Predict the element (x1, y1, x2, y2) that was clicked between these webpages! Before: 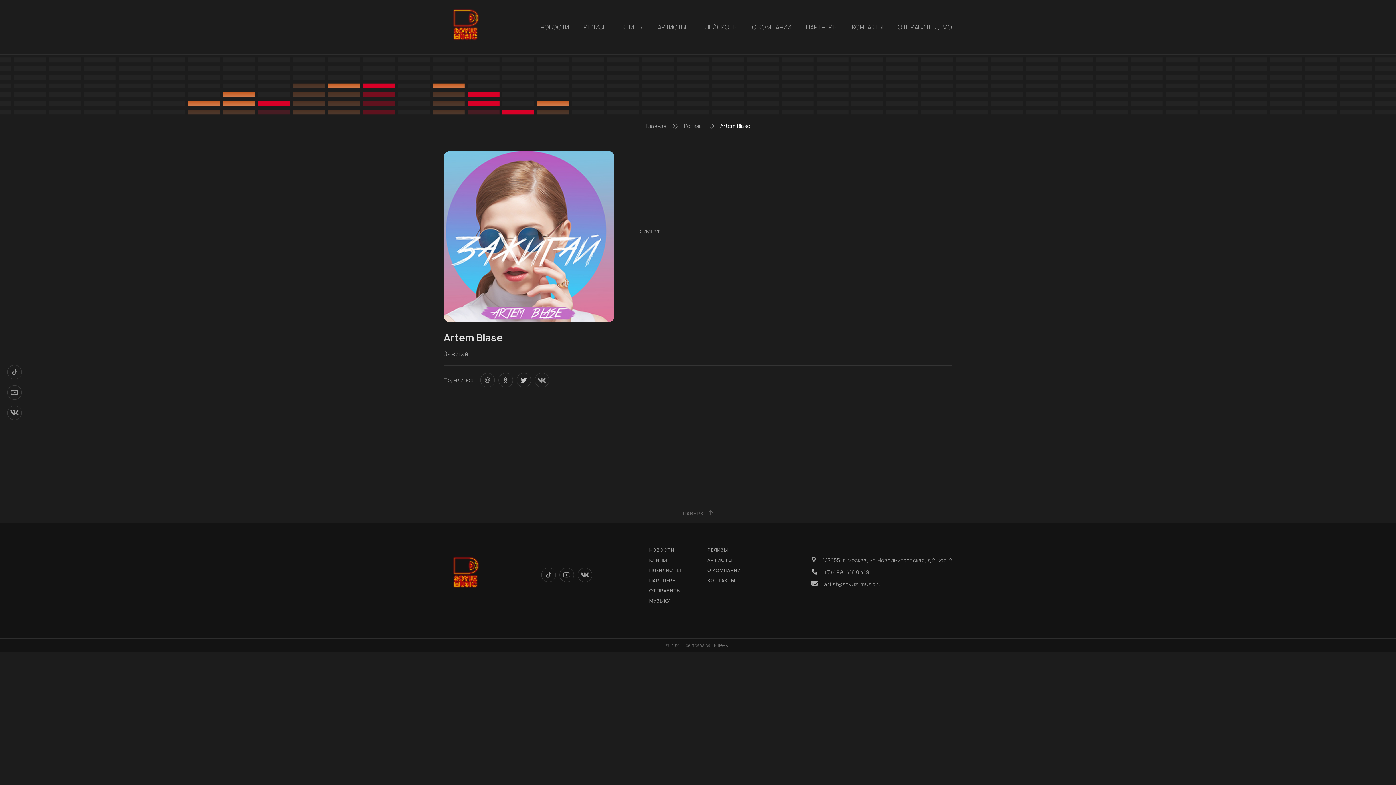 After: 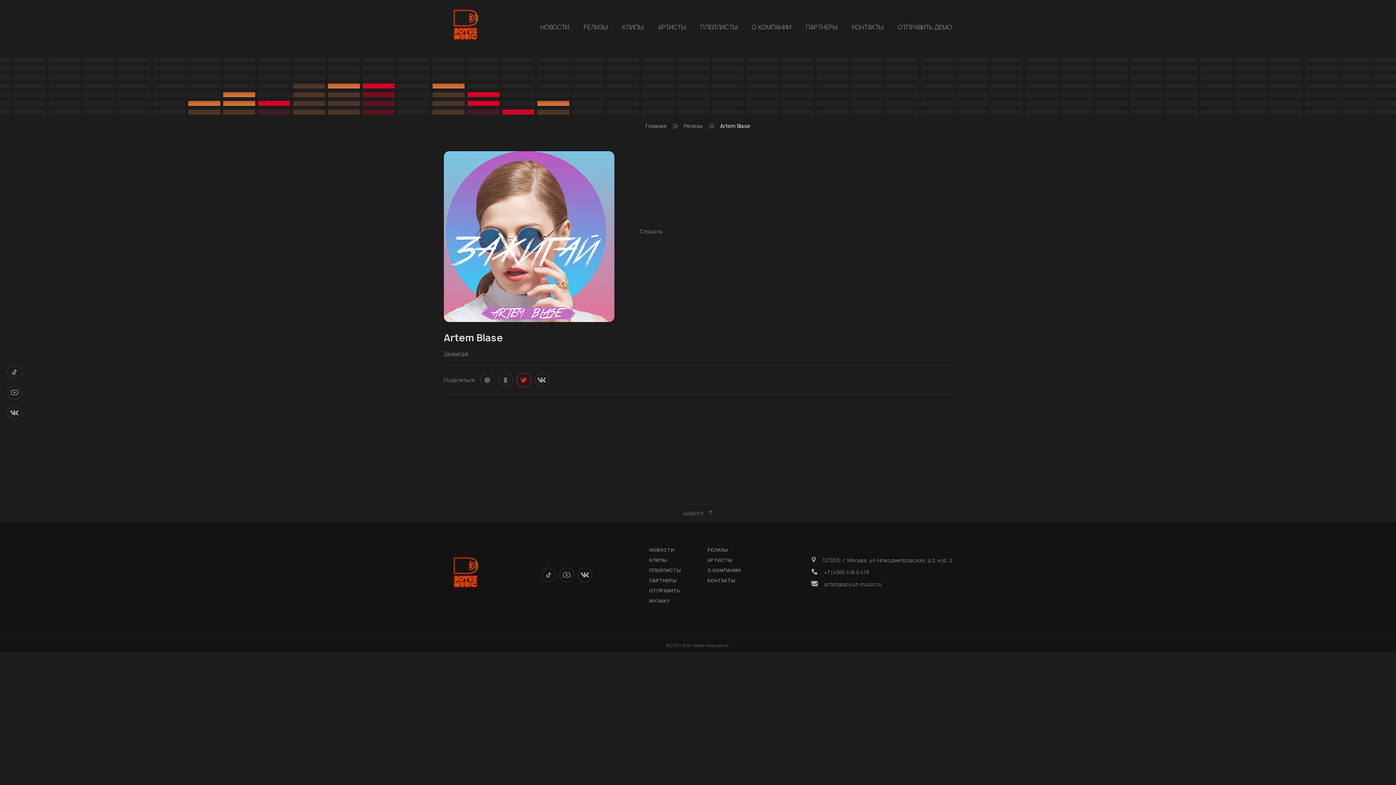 Action: bbox: (516, 373, 531, 387)